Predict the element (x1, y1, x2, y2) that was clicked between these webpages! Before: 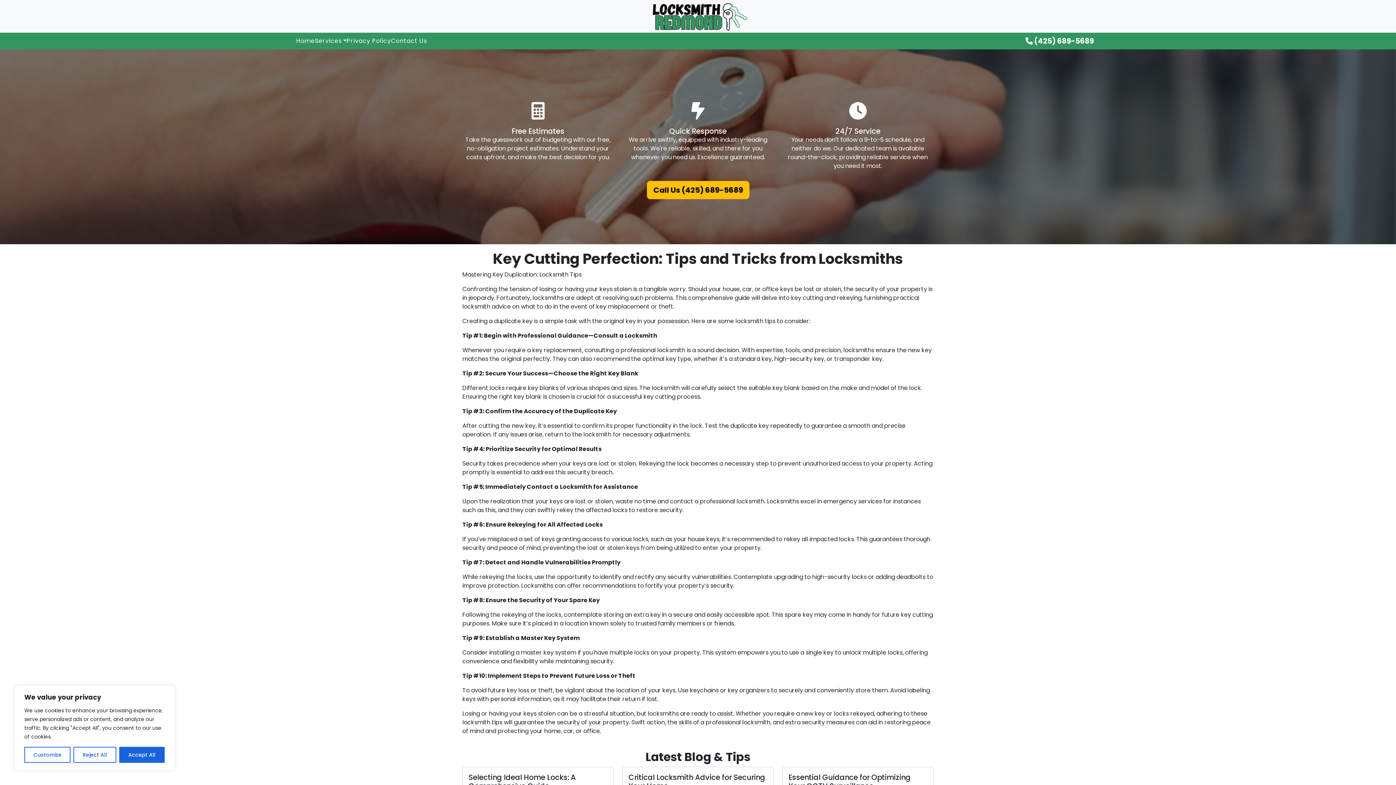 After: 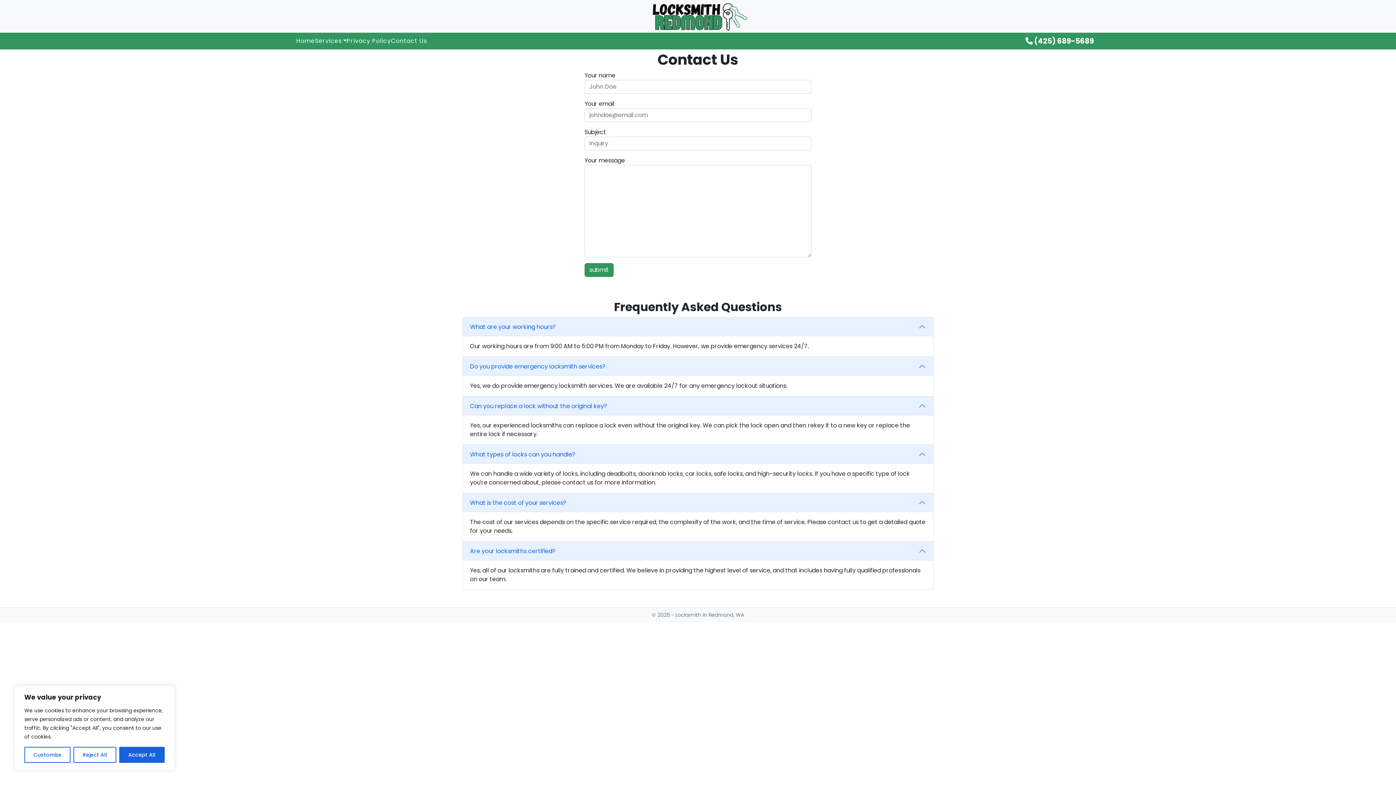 Action: bbox: (391, 36, 427, 45) label: Contact Us